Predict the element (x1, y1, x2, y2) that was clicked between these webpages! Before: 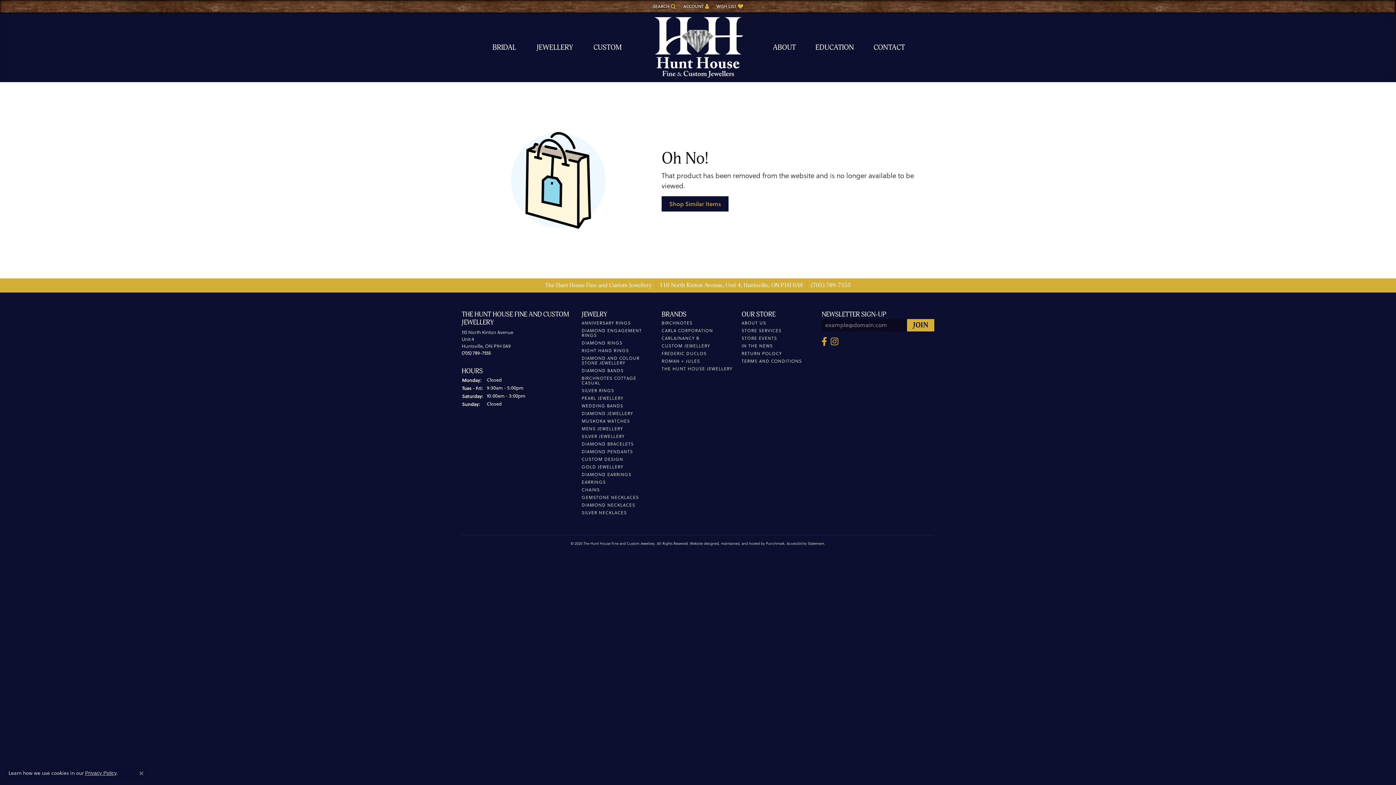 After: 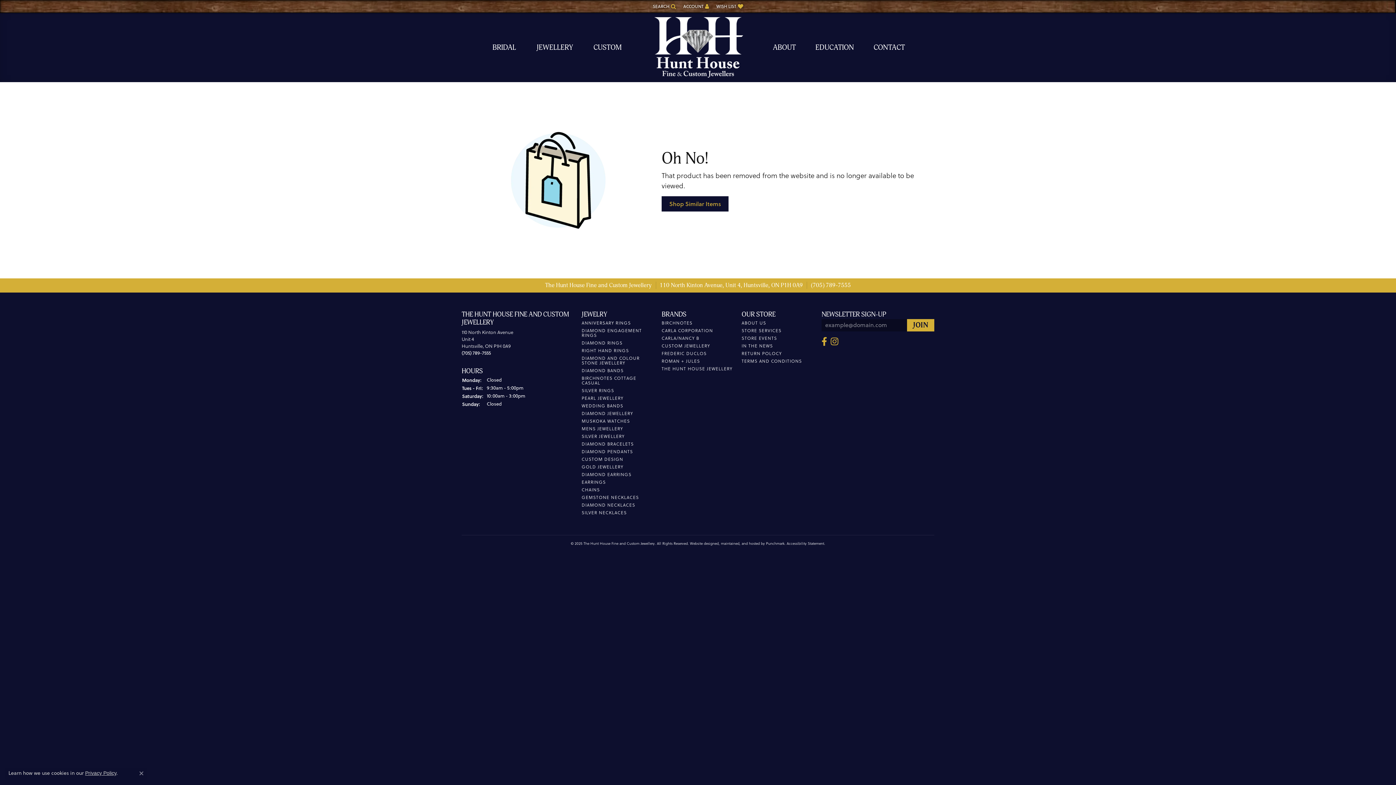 Action: label: (705) 789-7555 bbox: (811, 281, 851, 289)